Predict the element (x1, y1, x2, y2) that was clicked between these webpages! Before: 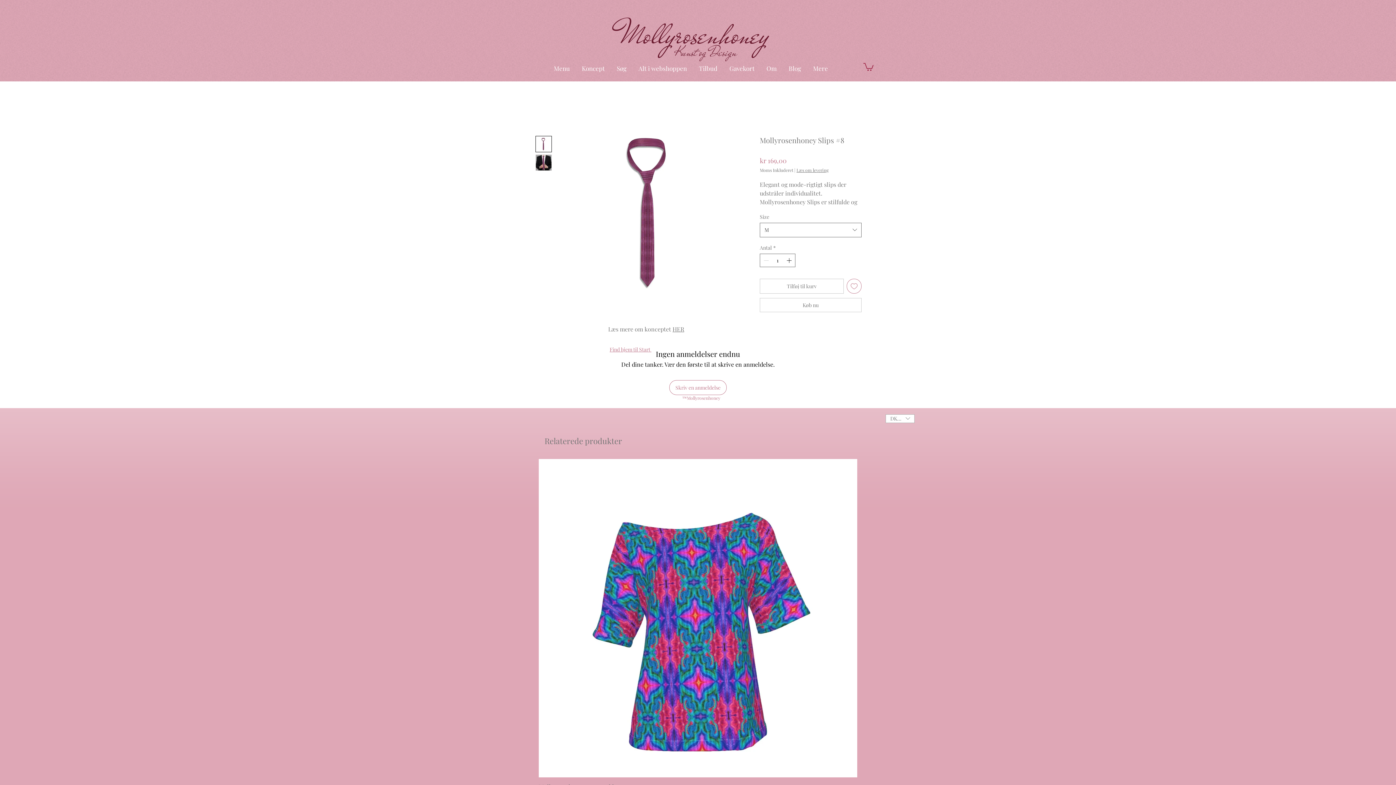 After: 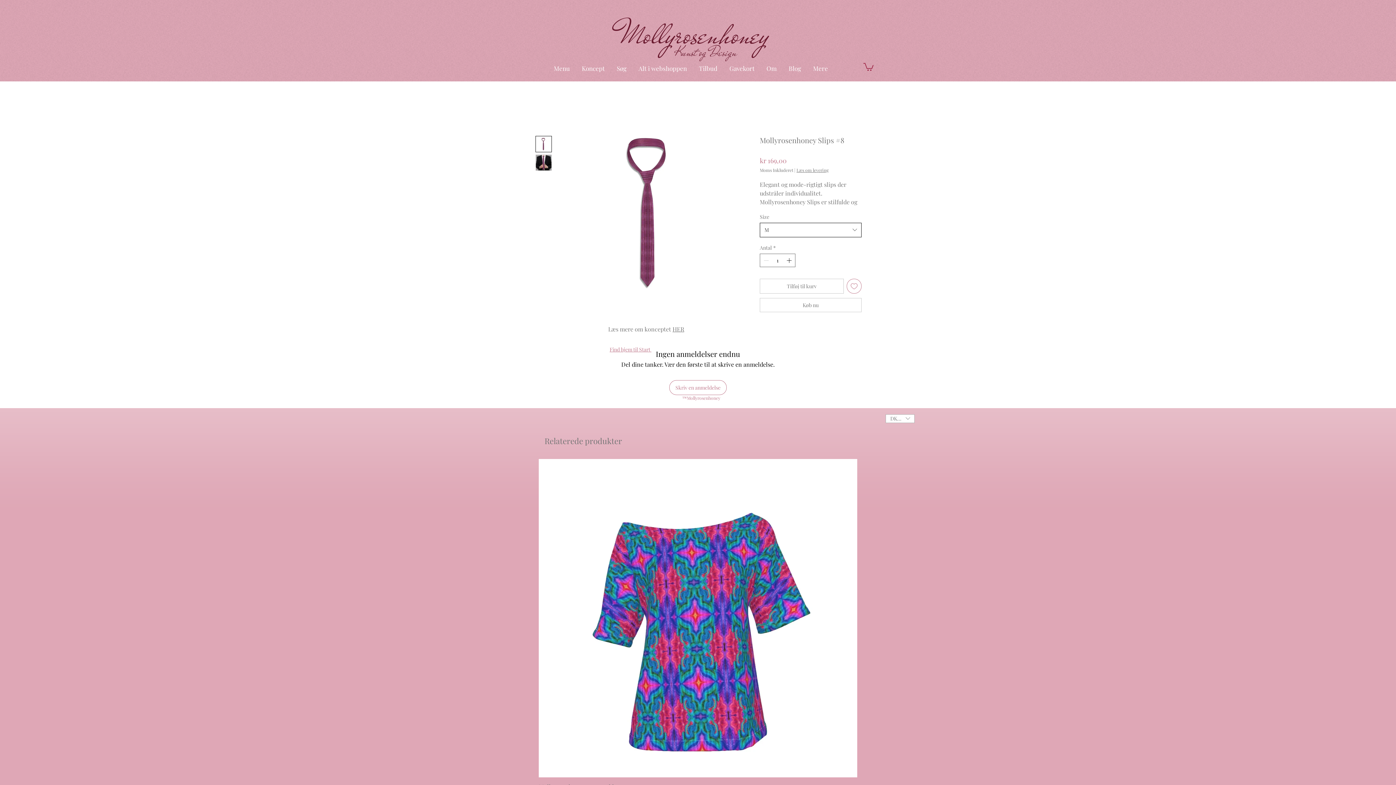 Action: label: M bbox: (760, 222, 861, 237)